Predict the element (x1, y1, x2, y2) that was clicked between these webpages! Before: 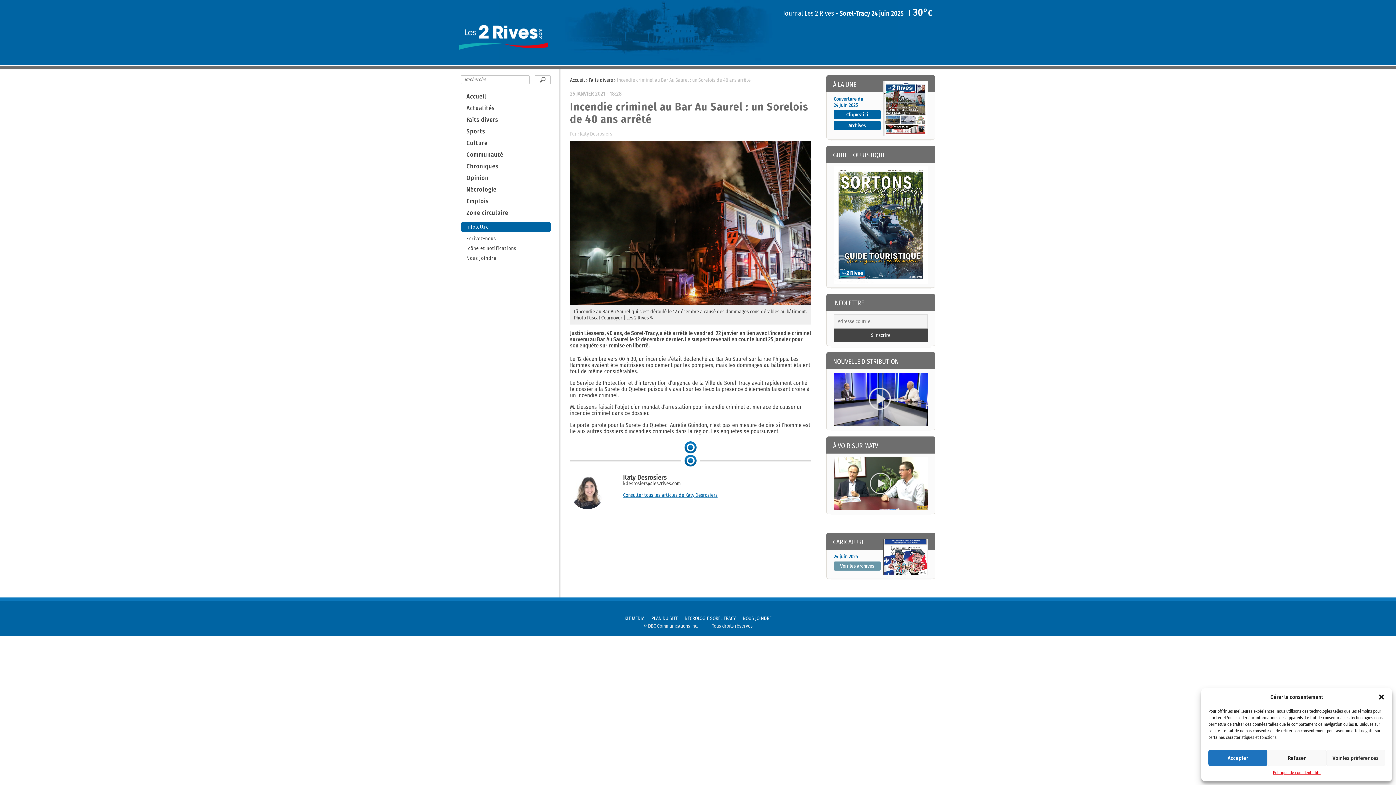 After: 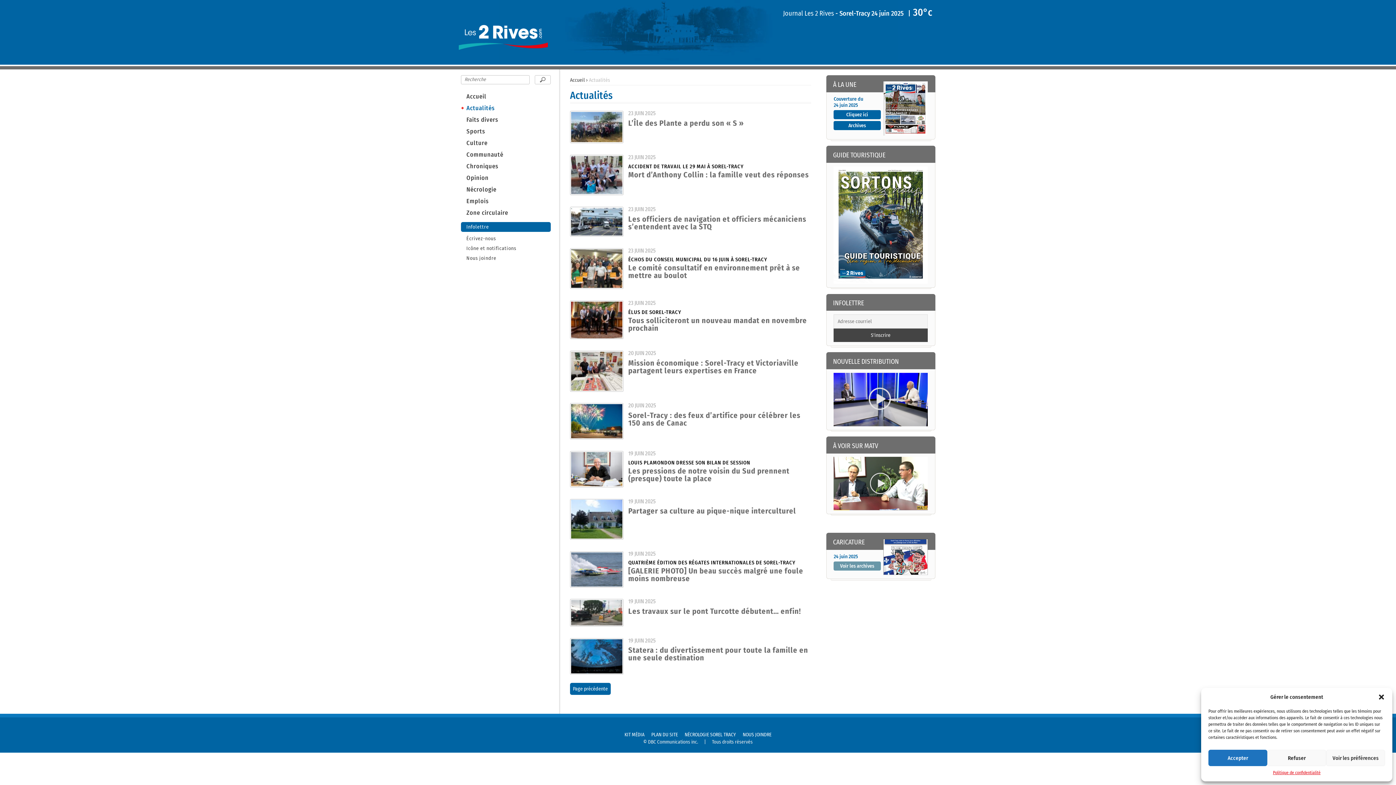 Action: label: Actualités bbox: (460, 104, 550, 111)